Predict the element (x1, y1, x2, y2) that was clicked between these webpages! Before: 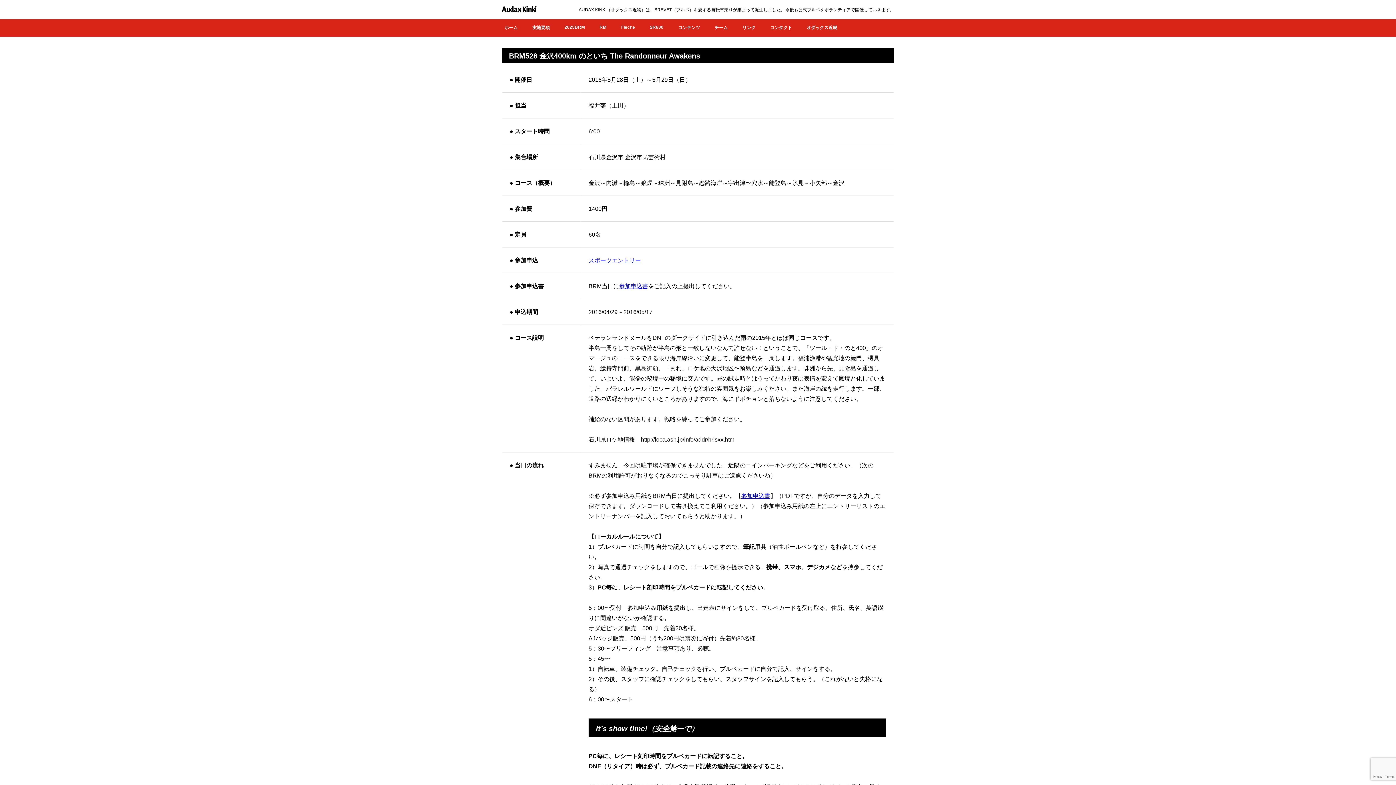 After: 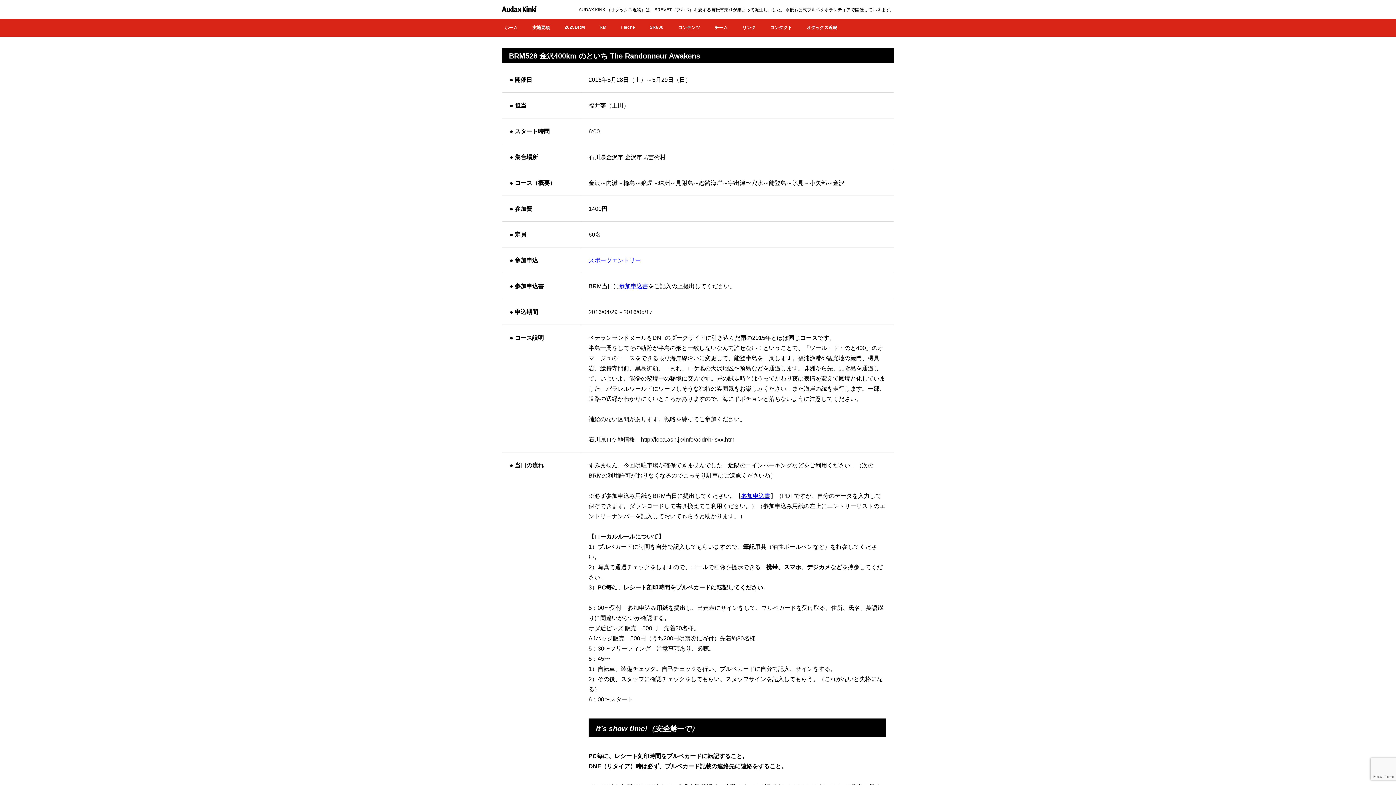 Action: label: 参加申込書 bbox: (619, 283, 648, 289)